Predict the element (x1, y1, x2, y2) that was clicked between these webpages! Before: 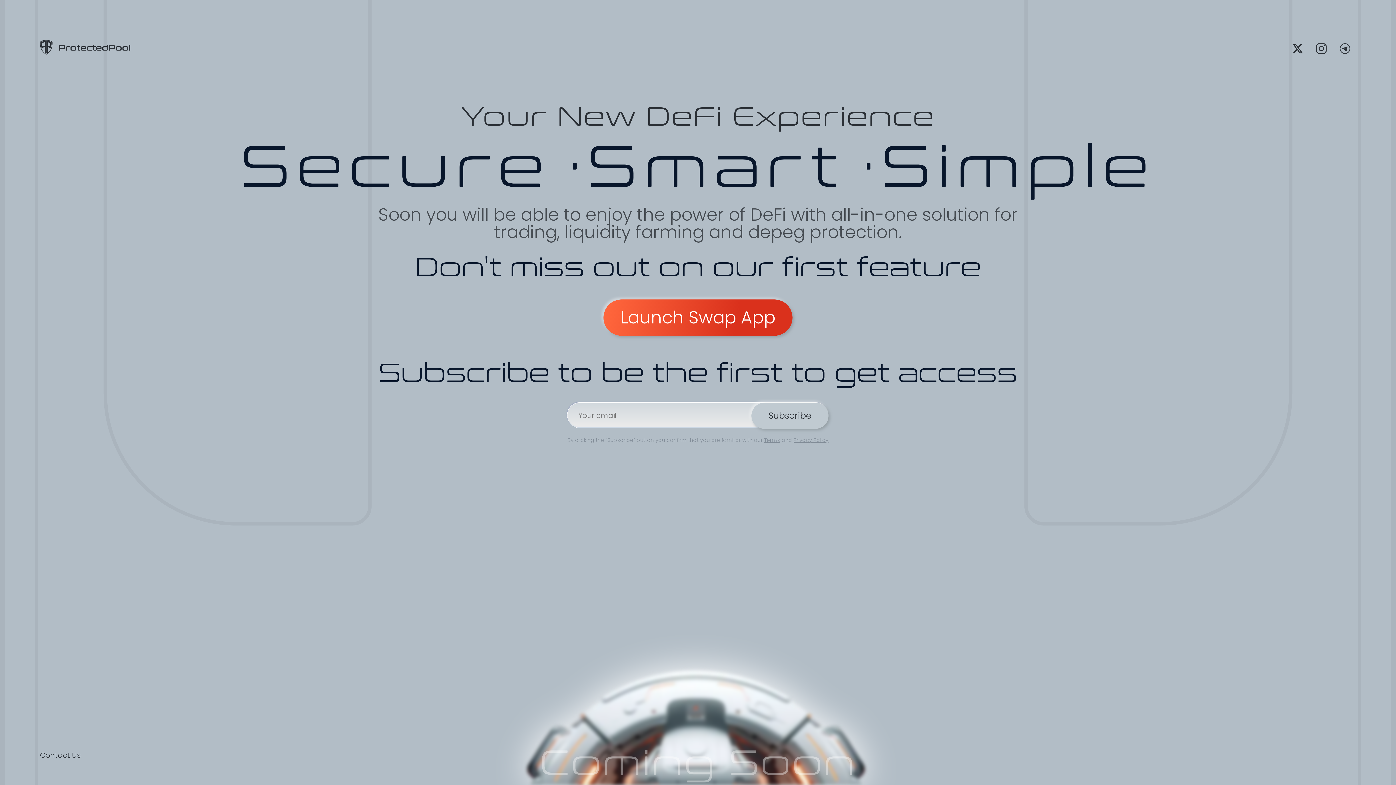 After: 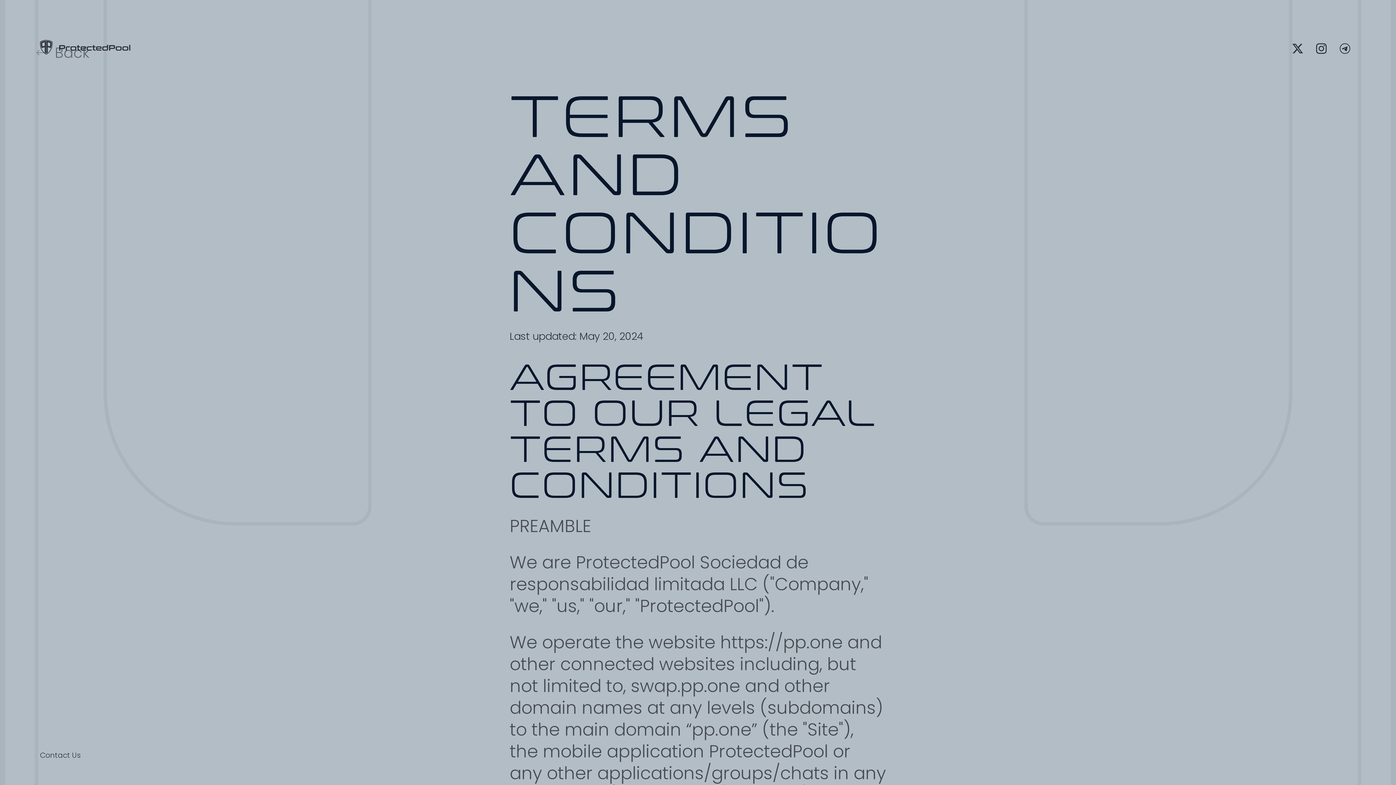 Action: bbox: (764, 436, 780, 444) label: Terms